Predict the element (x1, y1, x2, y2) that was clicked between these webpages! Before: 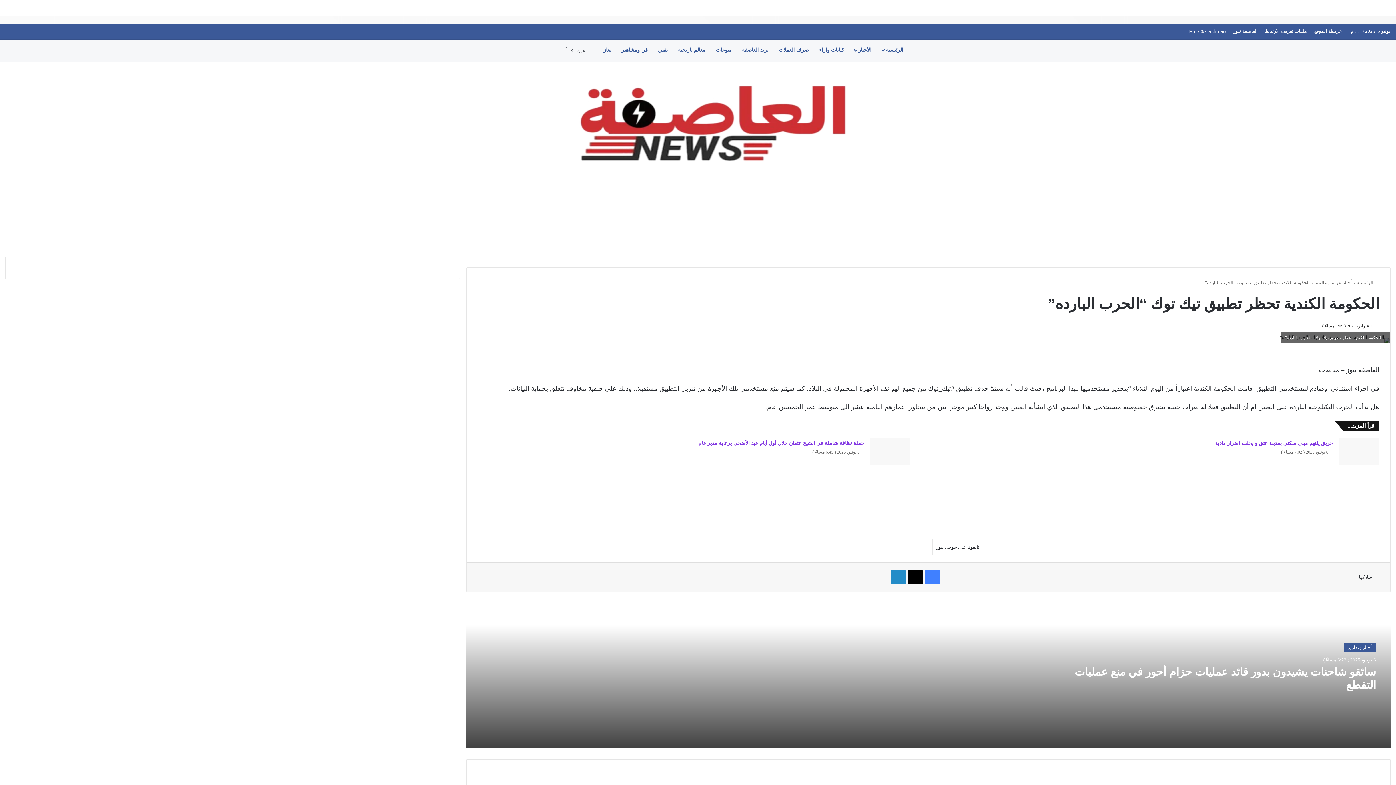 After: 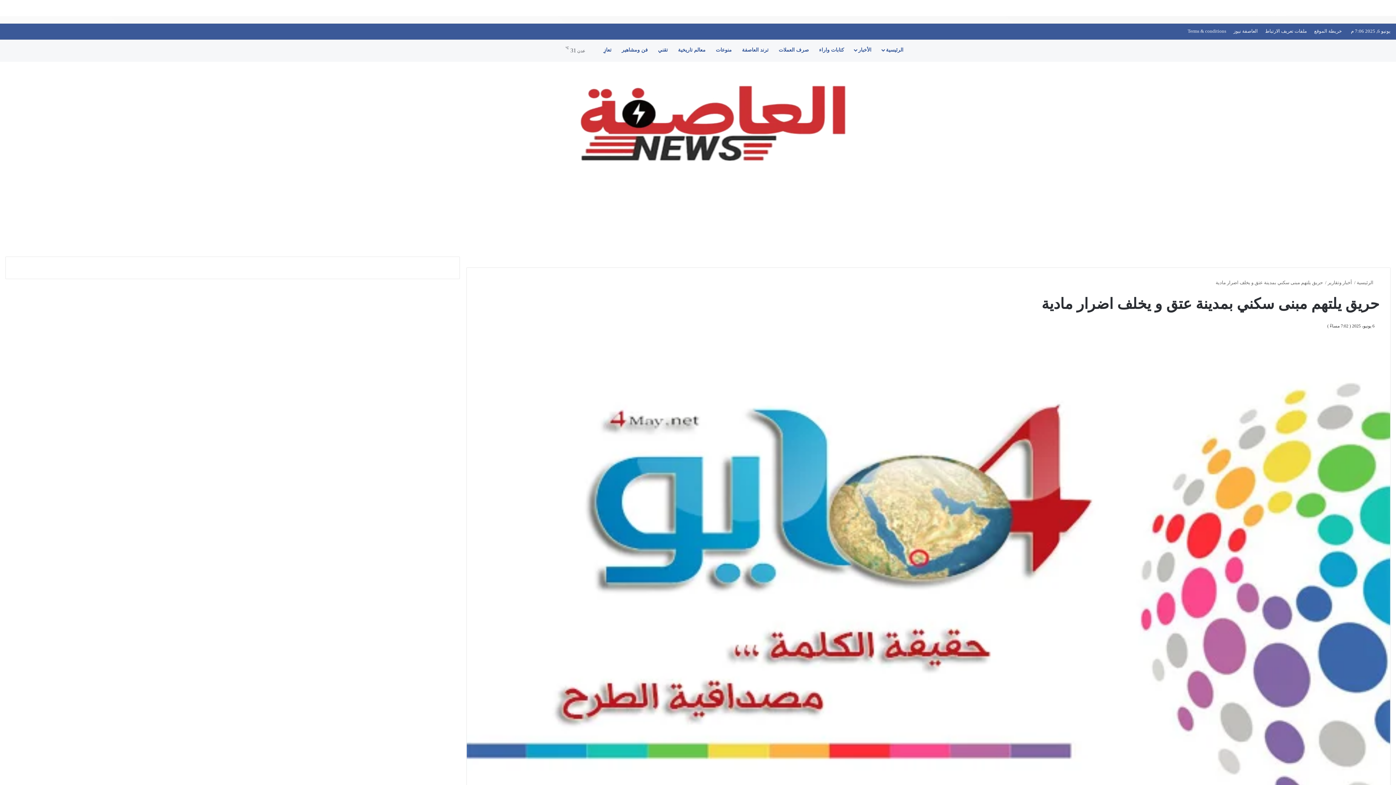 Action: bbox: (1215, 440, 1333, 446) label: حريق يلتهم مبنى سكني بمدينة عتق و يخلف اضرار مادية